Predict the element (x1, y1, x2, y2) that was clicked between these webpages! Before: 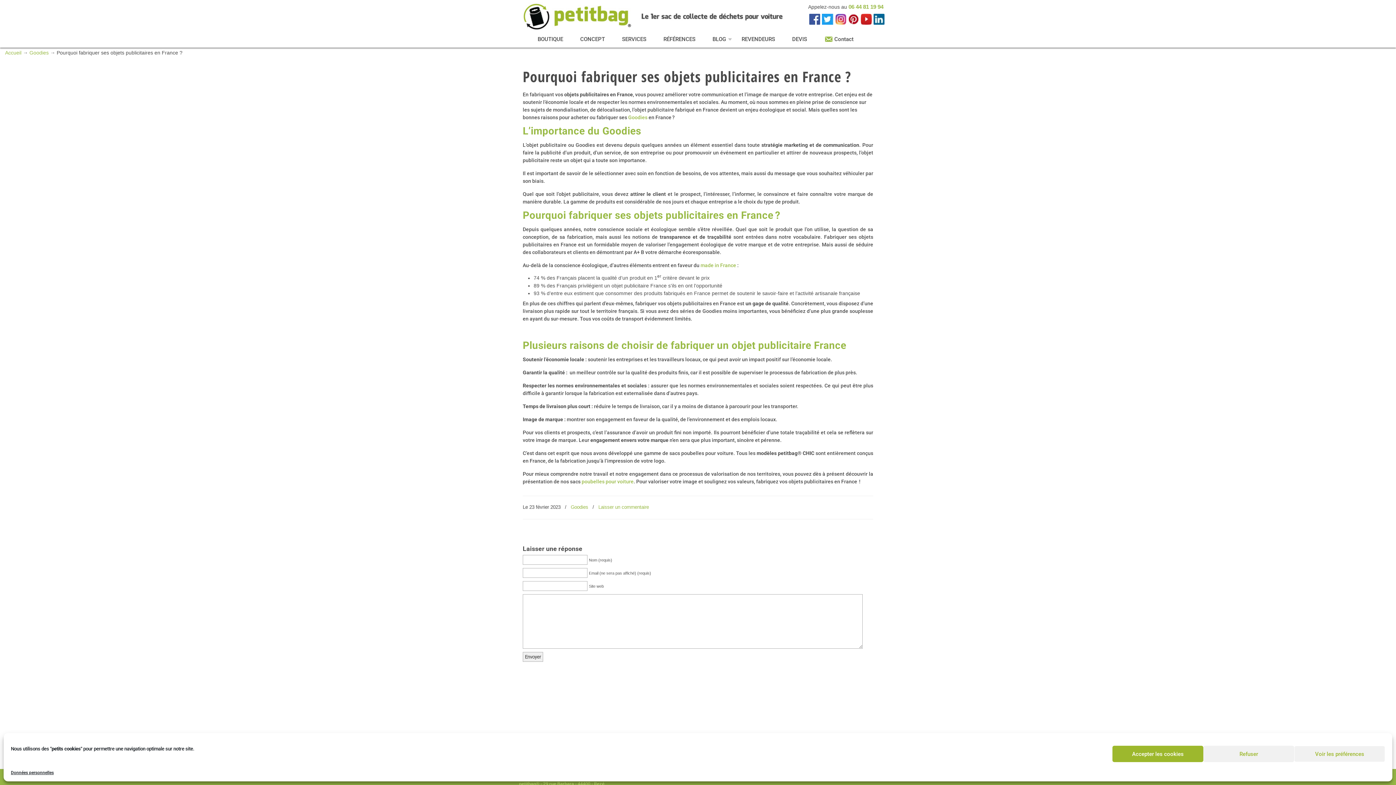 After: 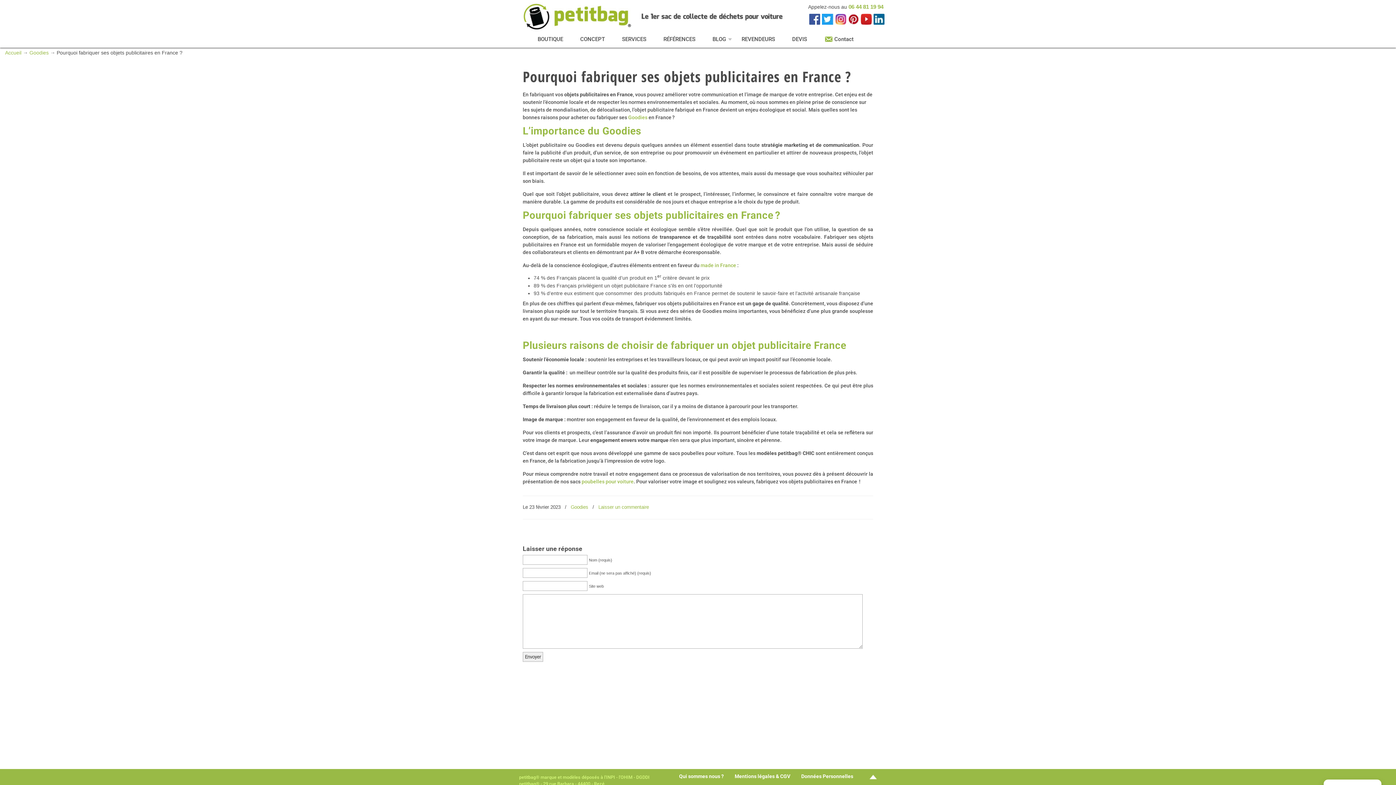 Action: bbox: (1112, 746, 1203, 762) label: Accepter les cookies